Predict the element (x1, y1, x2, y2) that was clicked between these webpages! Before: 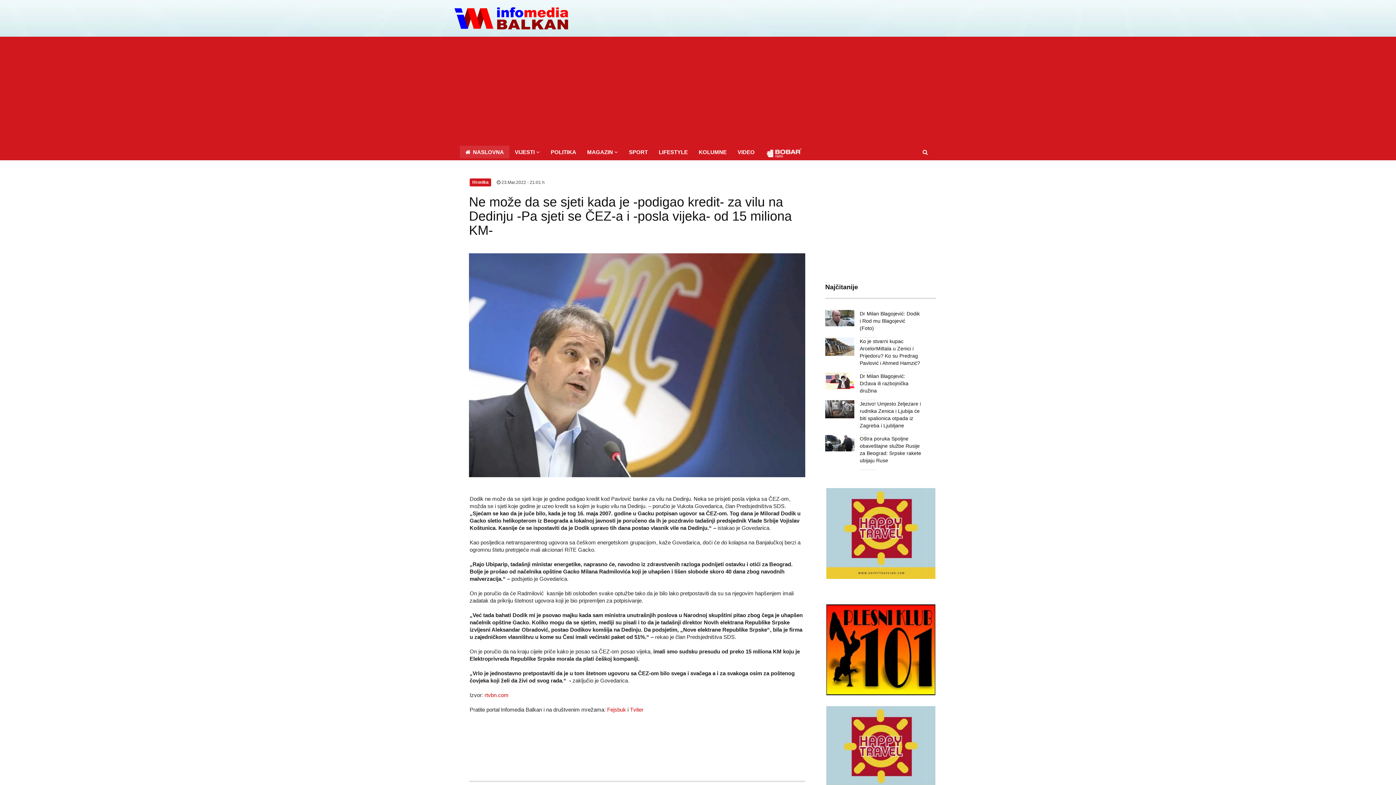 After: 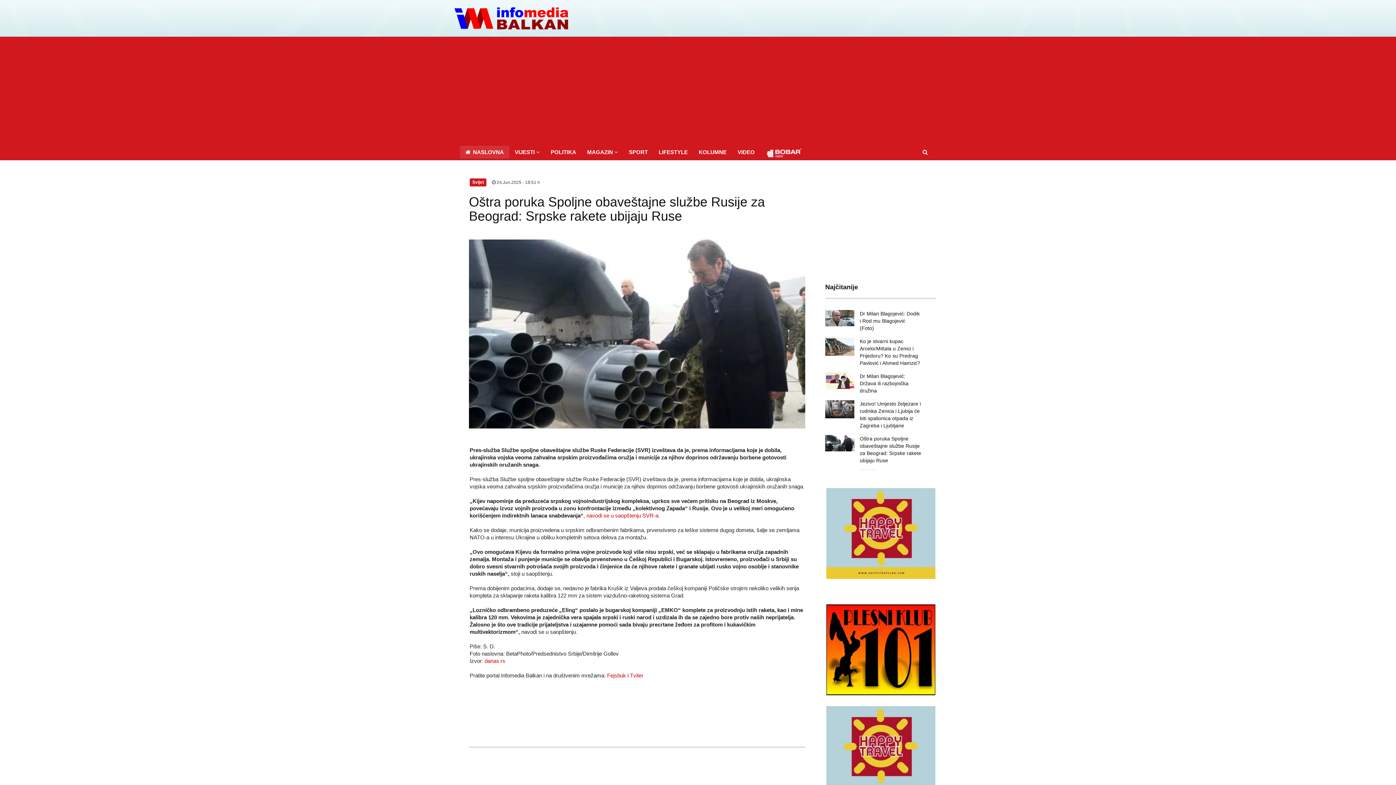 Action: bbox: (825, 435, 854, 451)